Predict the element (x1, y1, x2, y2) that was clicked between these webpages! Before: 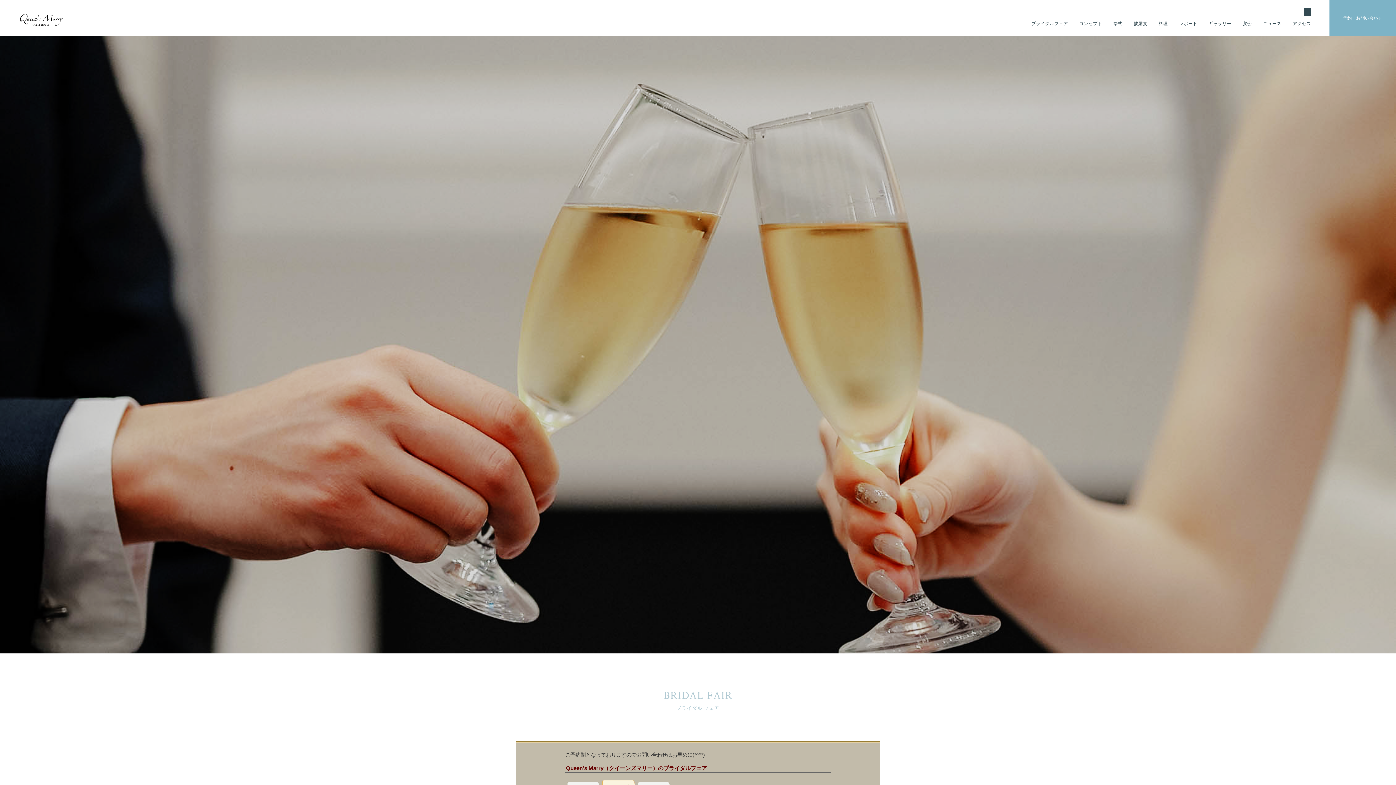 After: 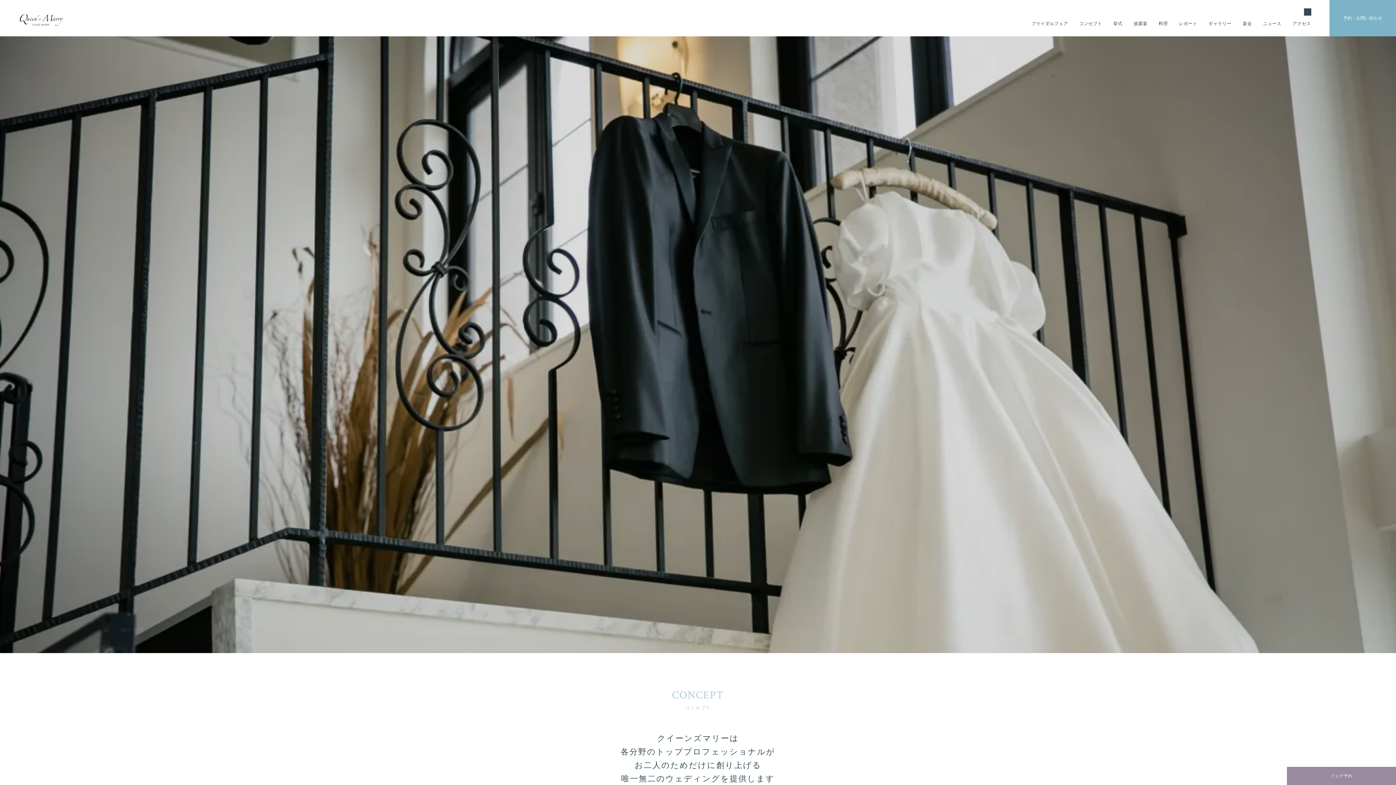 Action: label: コンセプト bbox: (1079, 21, 1102, 26)